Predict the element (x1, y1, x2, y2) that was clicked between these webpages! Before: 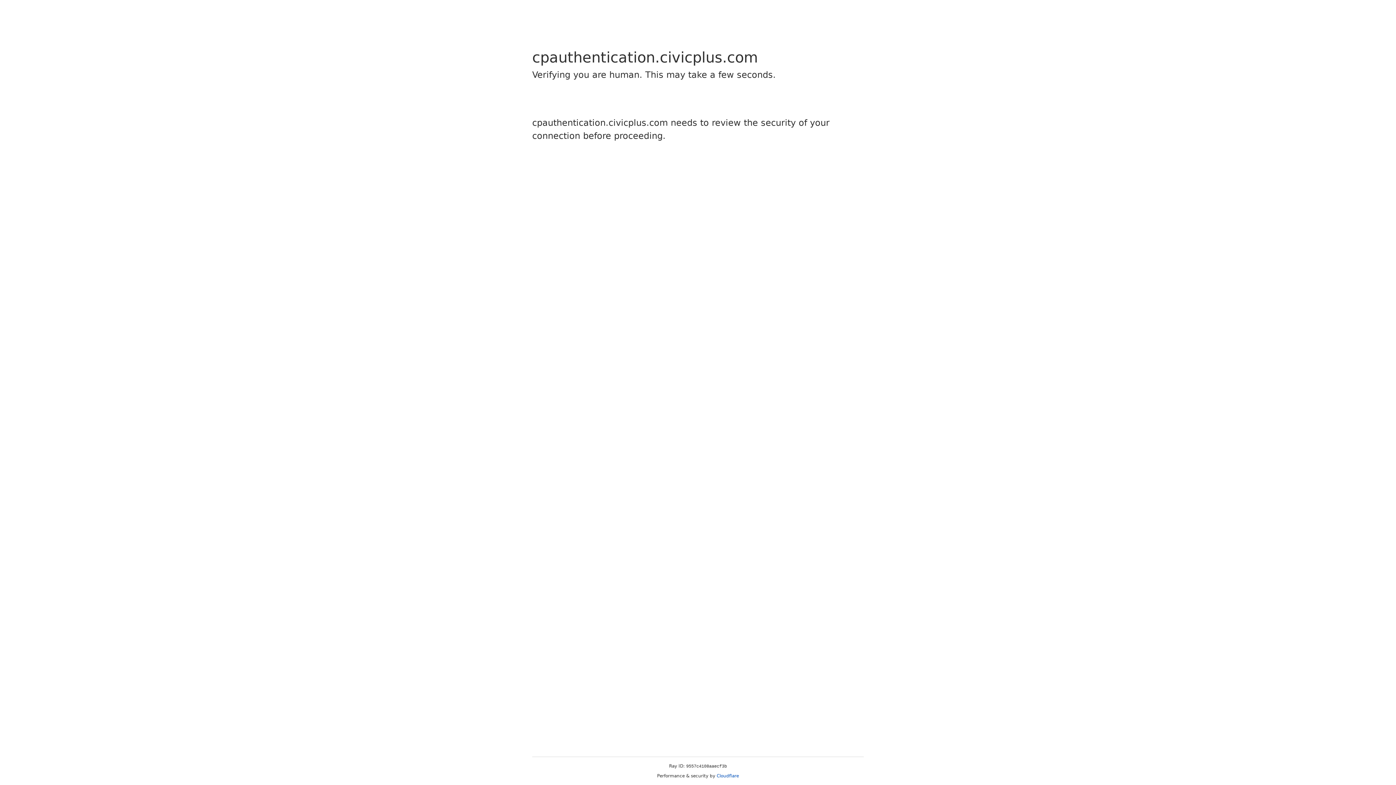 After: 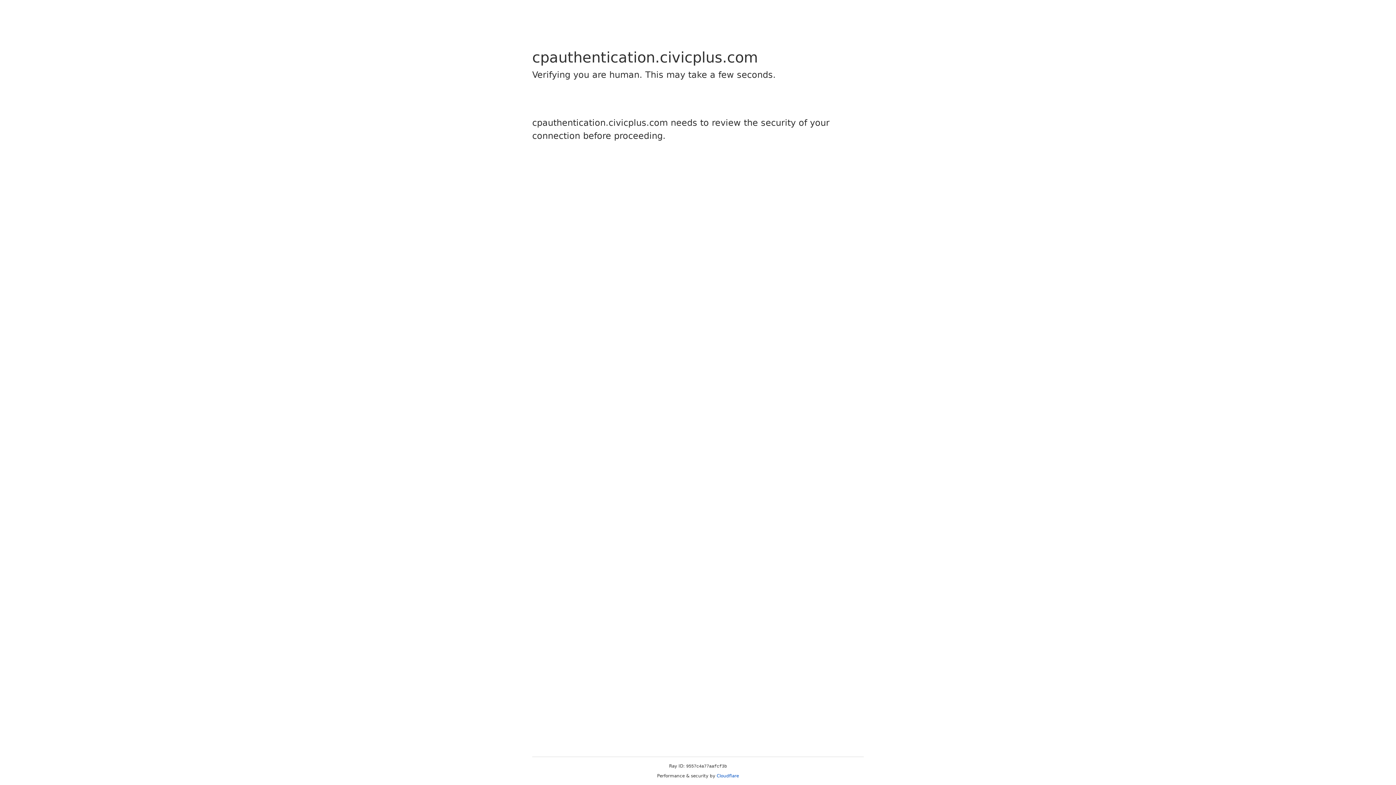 Action: label: Cloudflare bbox: (716, 773, 739, 778)